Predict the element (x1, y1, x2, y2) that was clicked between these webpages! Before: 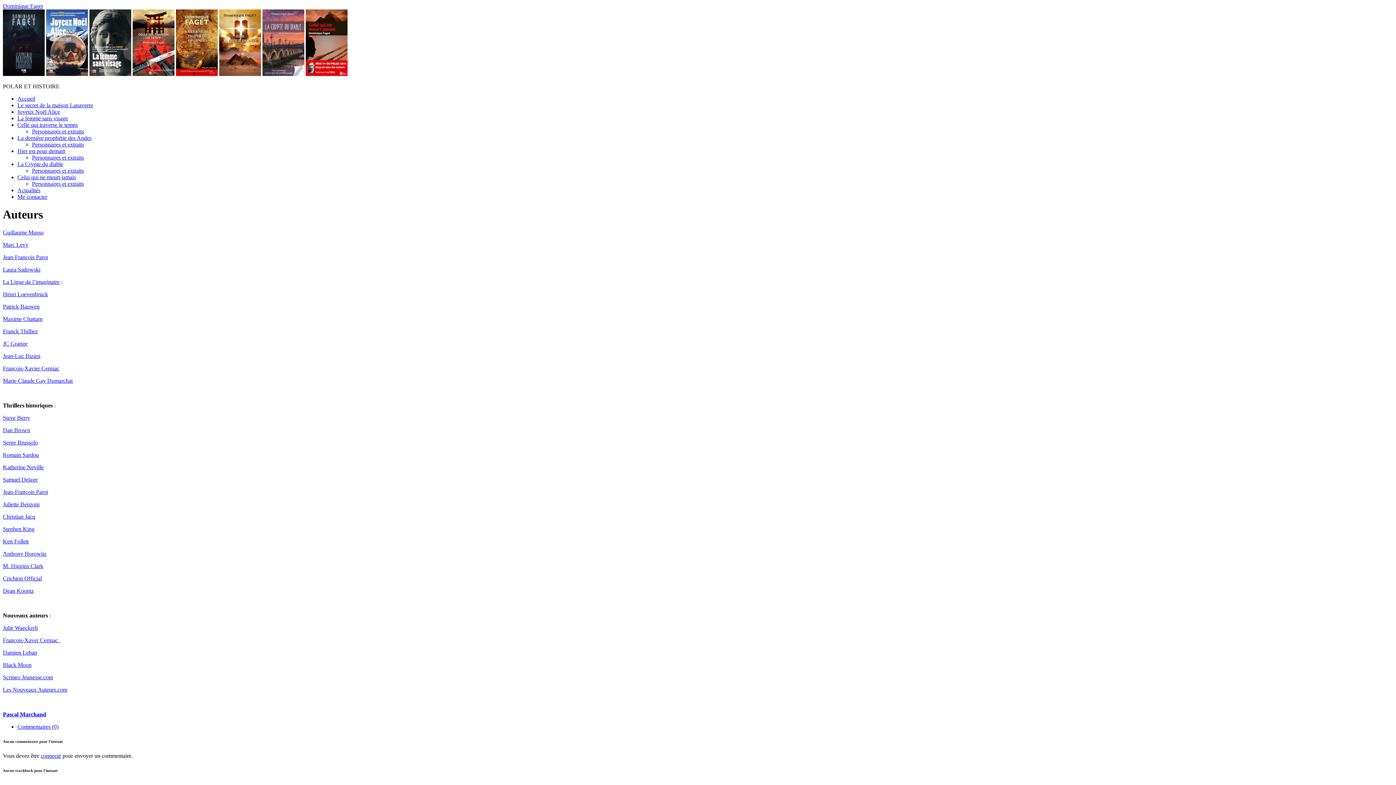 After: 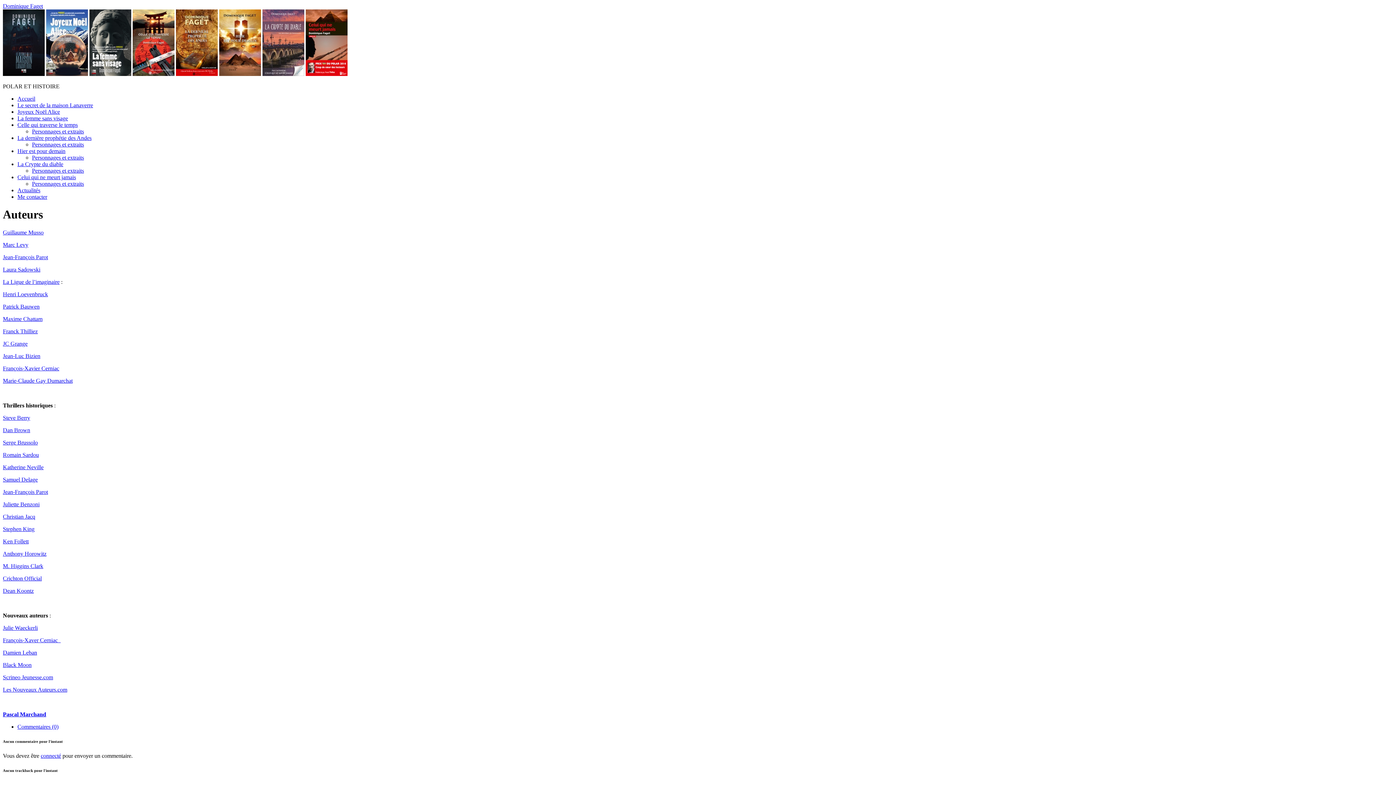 Action: bbox: (2, 563, 43, 569) label: M. Higgins Clark